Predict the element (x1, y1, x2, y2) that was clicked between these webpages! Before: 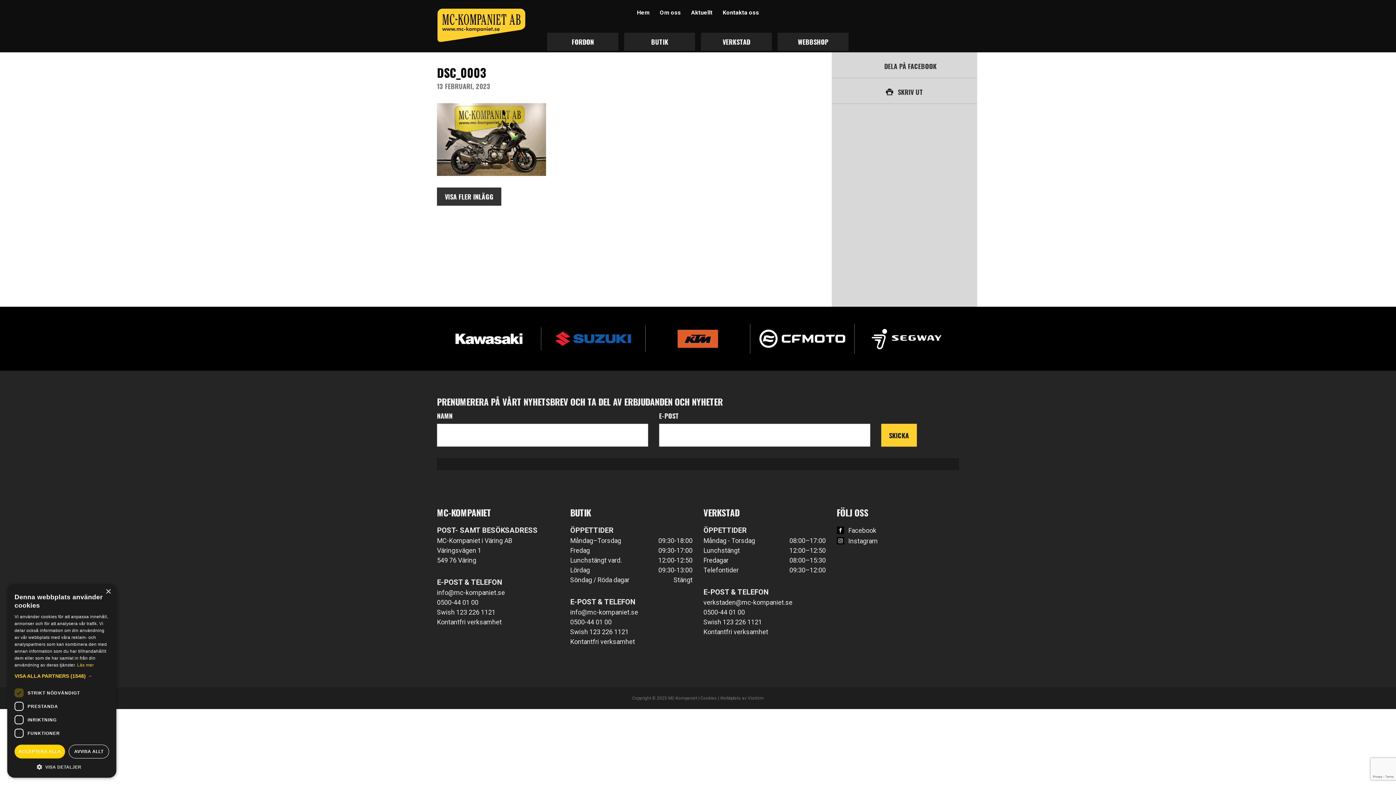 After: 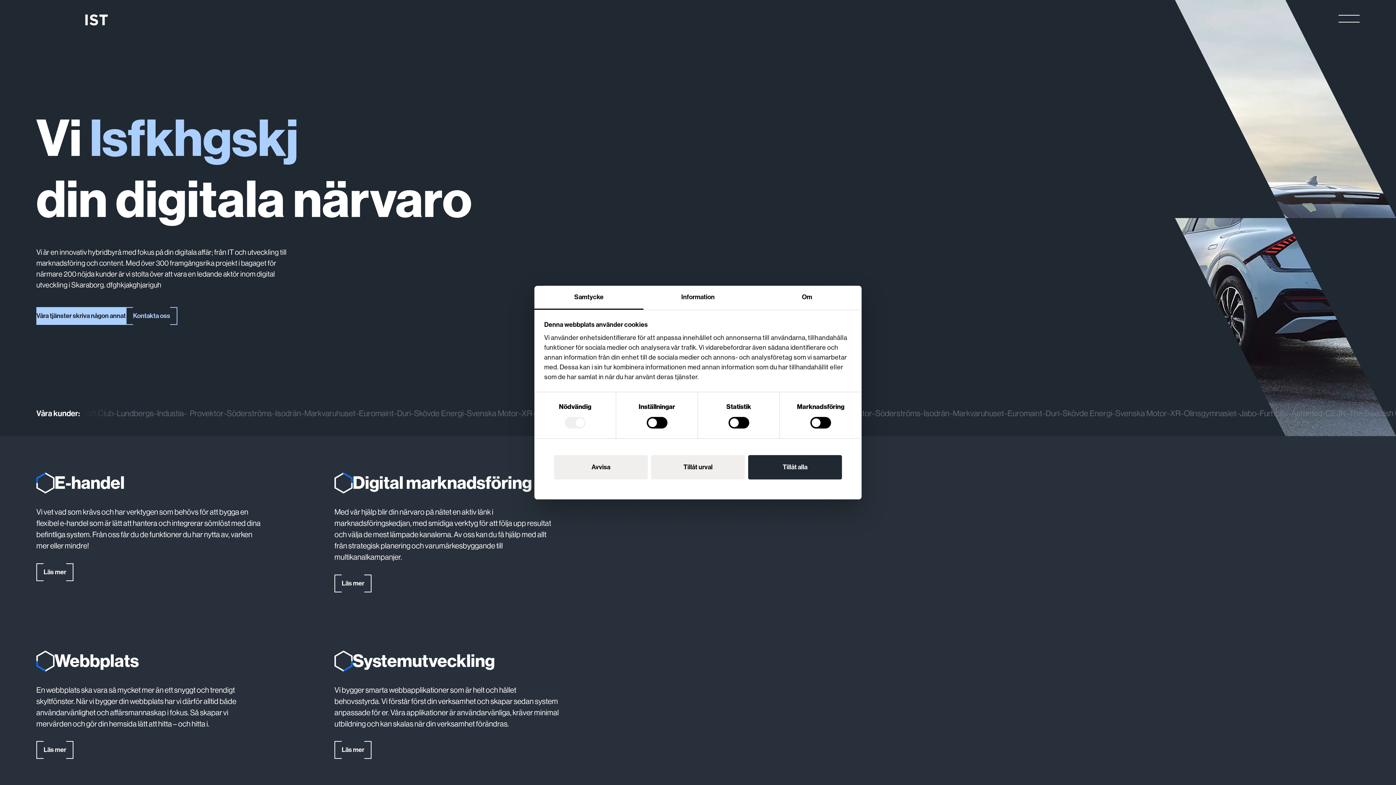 Action: label: Viström bbox: (748, 696, 764, 701)